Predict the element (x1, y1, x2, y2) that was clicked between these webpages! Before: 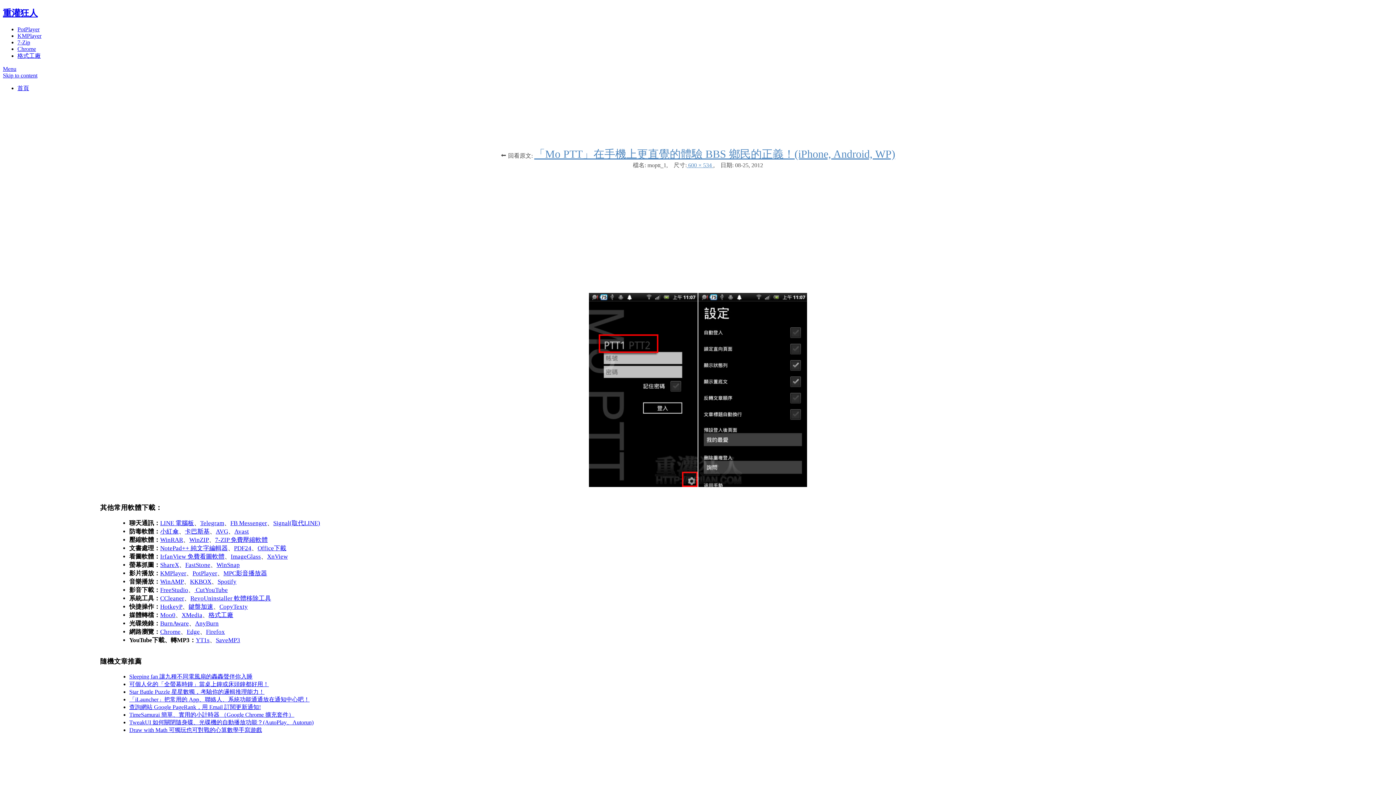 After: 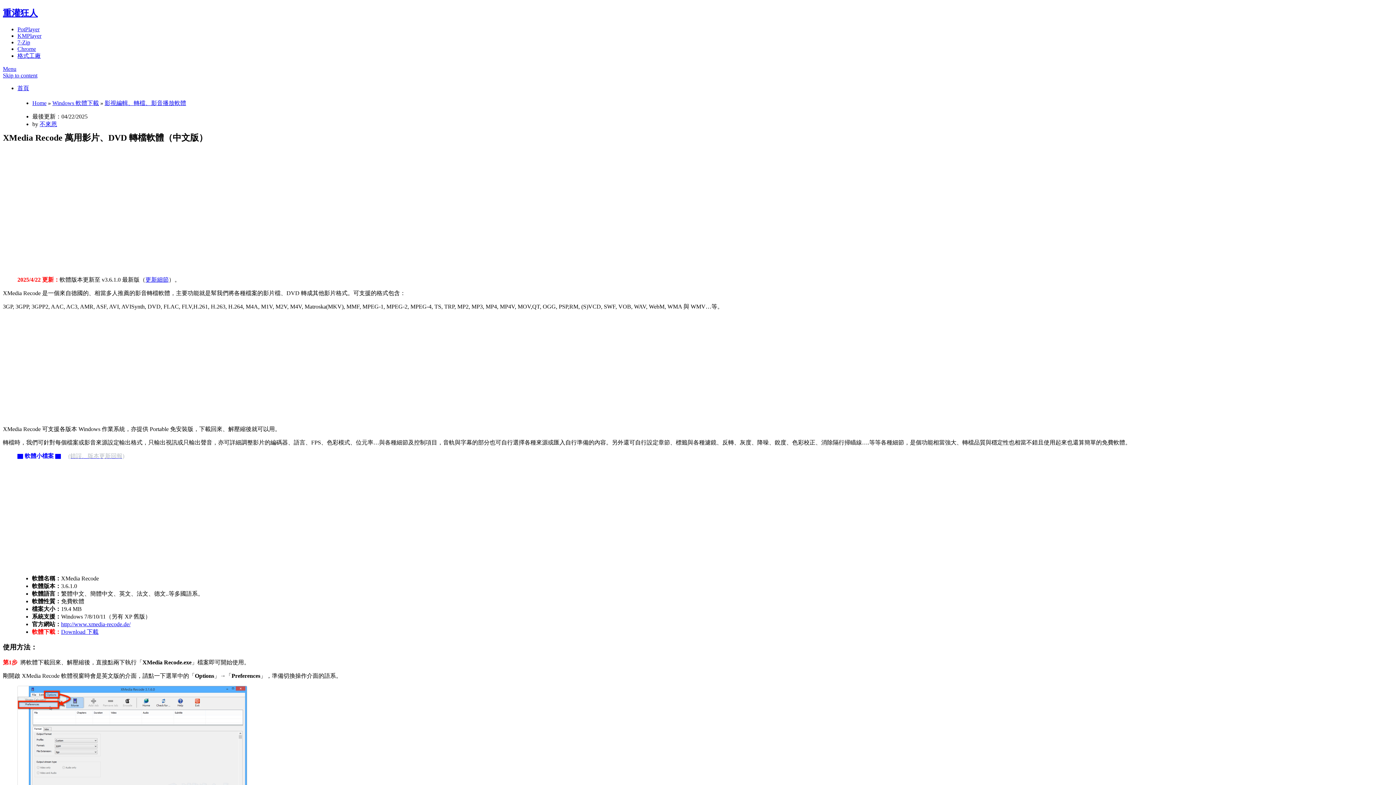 Action: bbox: (181, 612, 202, 619) label: XMedia